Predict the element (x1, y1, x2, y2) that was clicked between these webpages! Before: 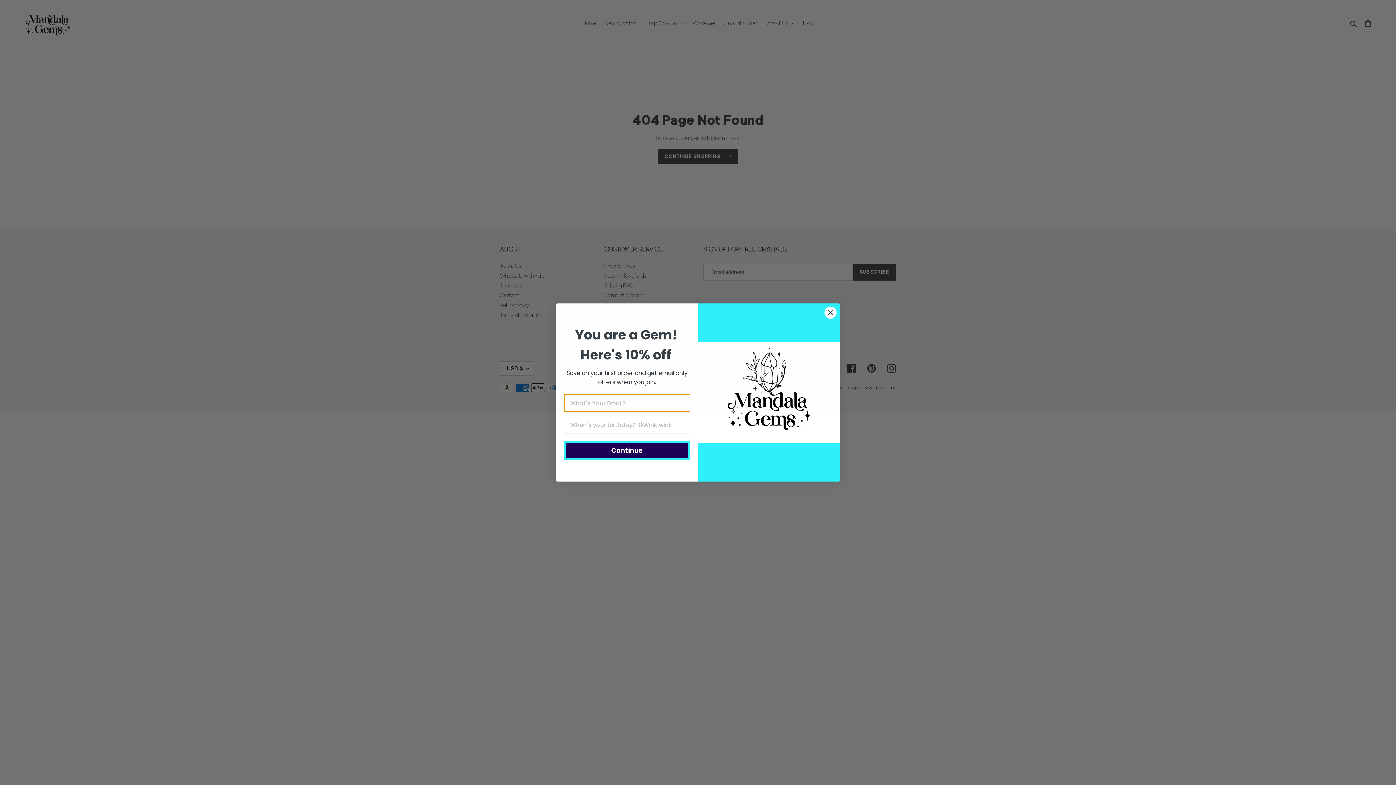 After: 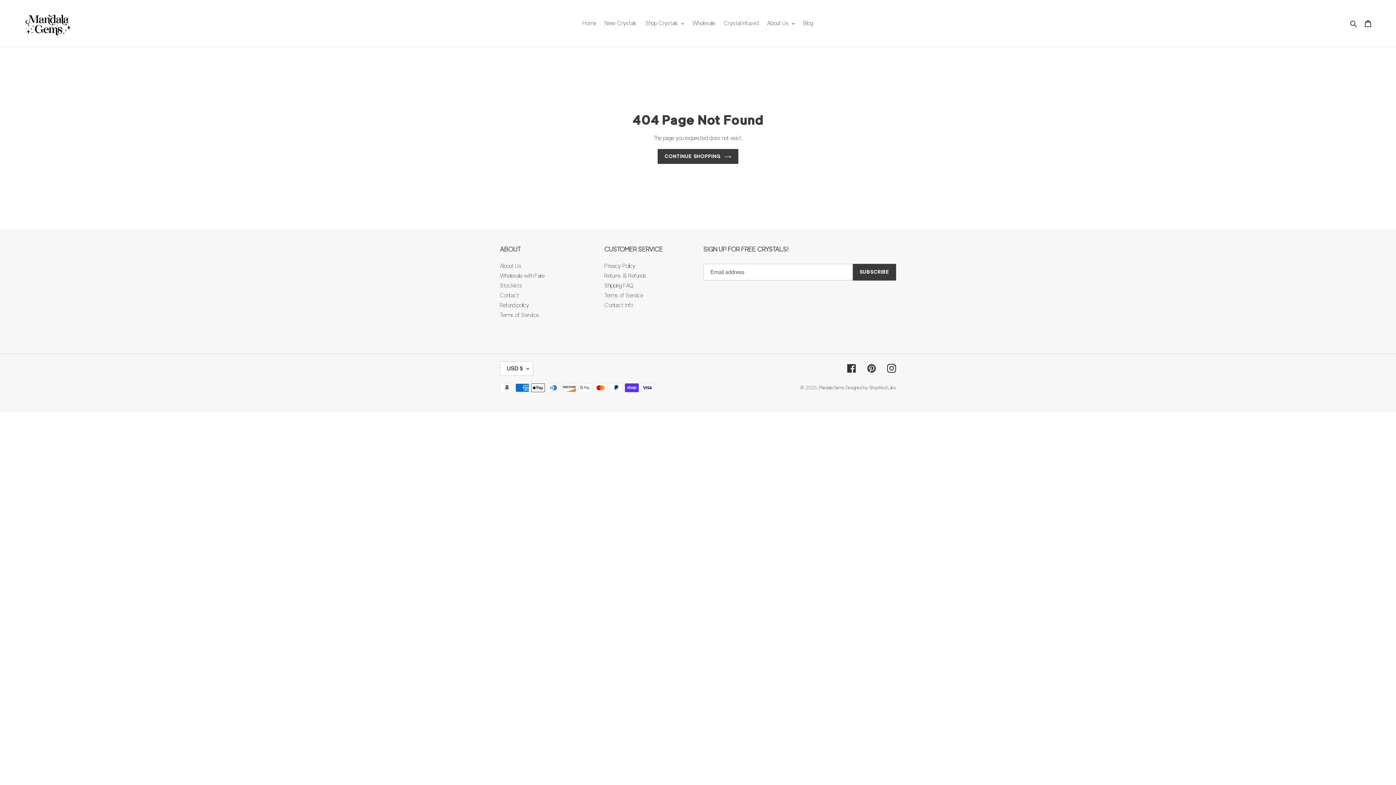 Action: bbox: (824, 306, 837, 319) label: Close dialog